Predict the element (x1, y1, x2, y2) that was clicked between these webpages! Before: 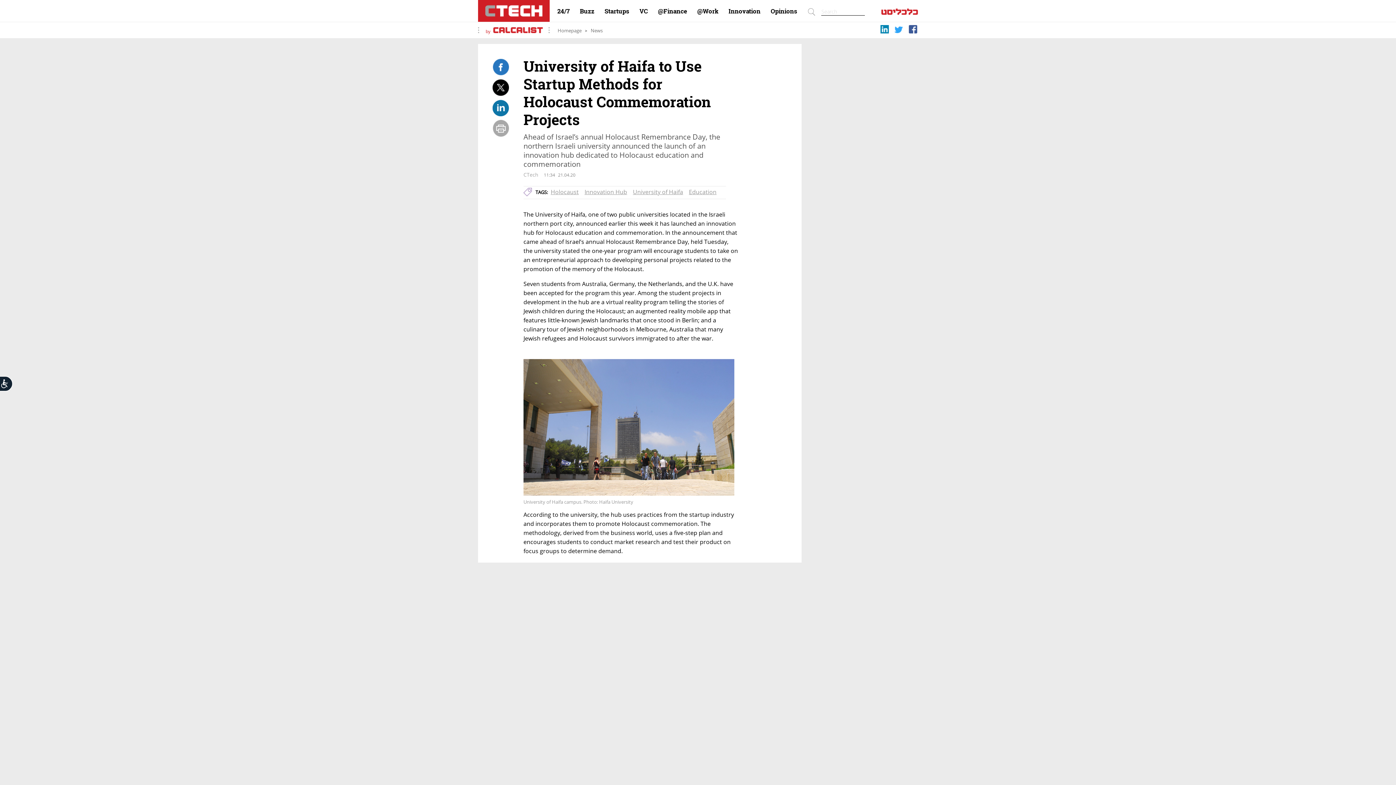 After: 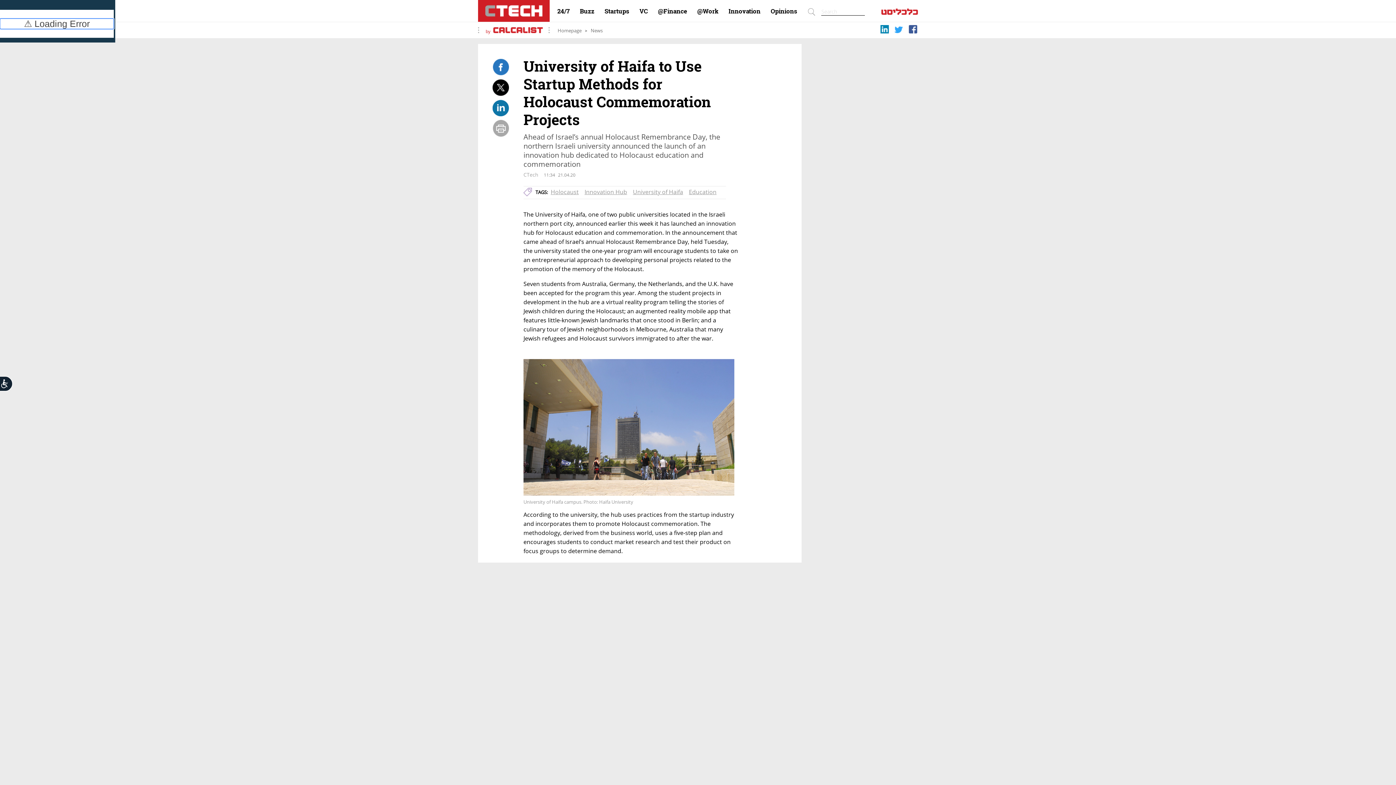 Action: bbox: (-22, 376, 22, 392)